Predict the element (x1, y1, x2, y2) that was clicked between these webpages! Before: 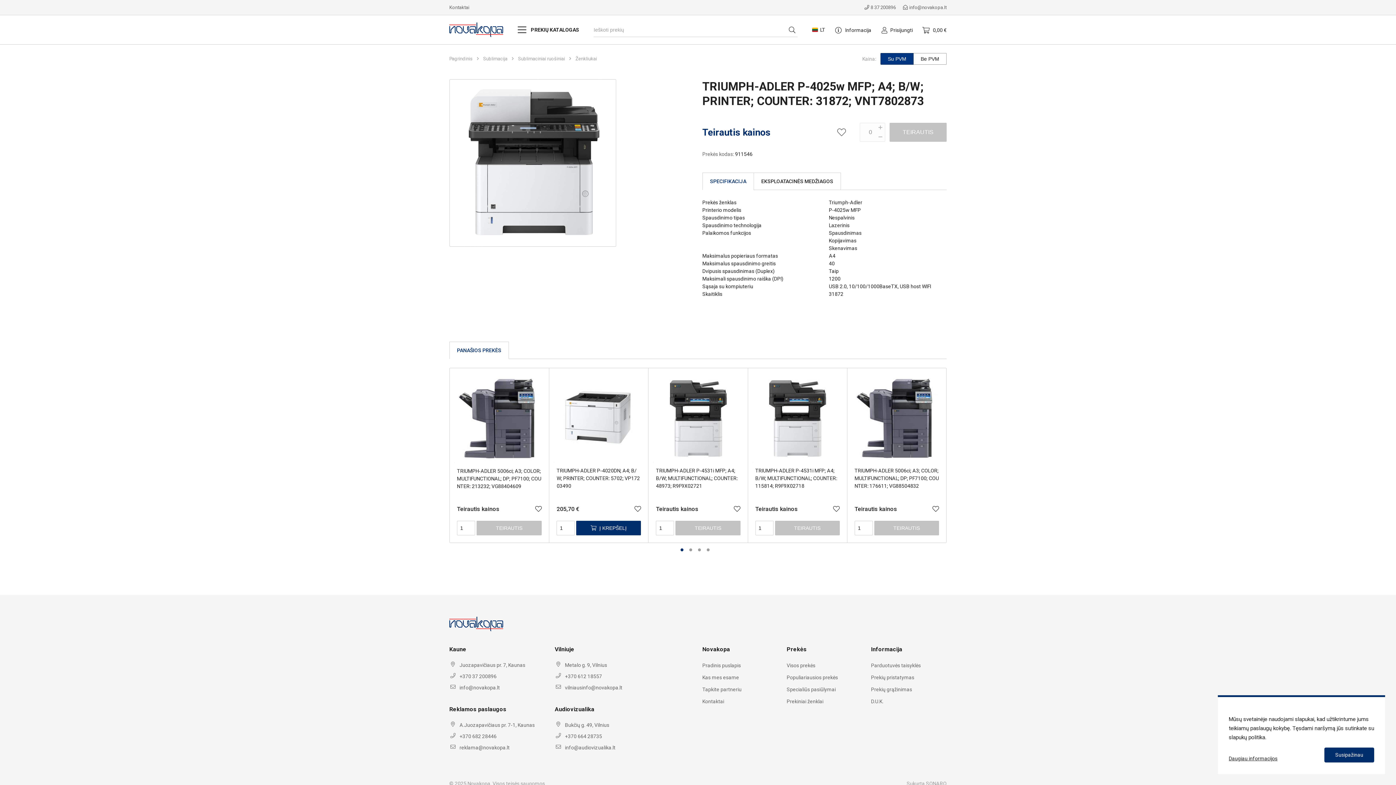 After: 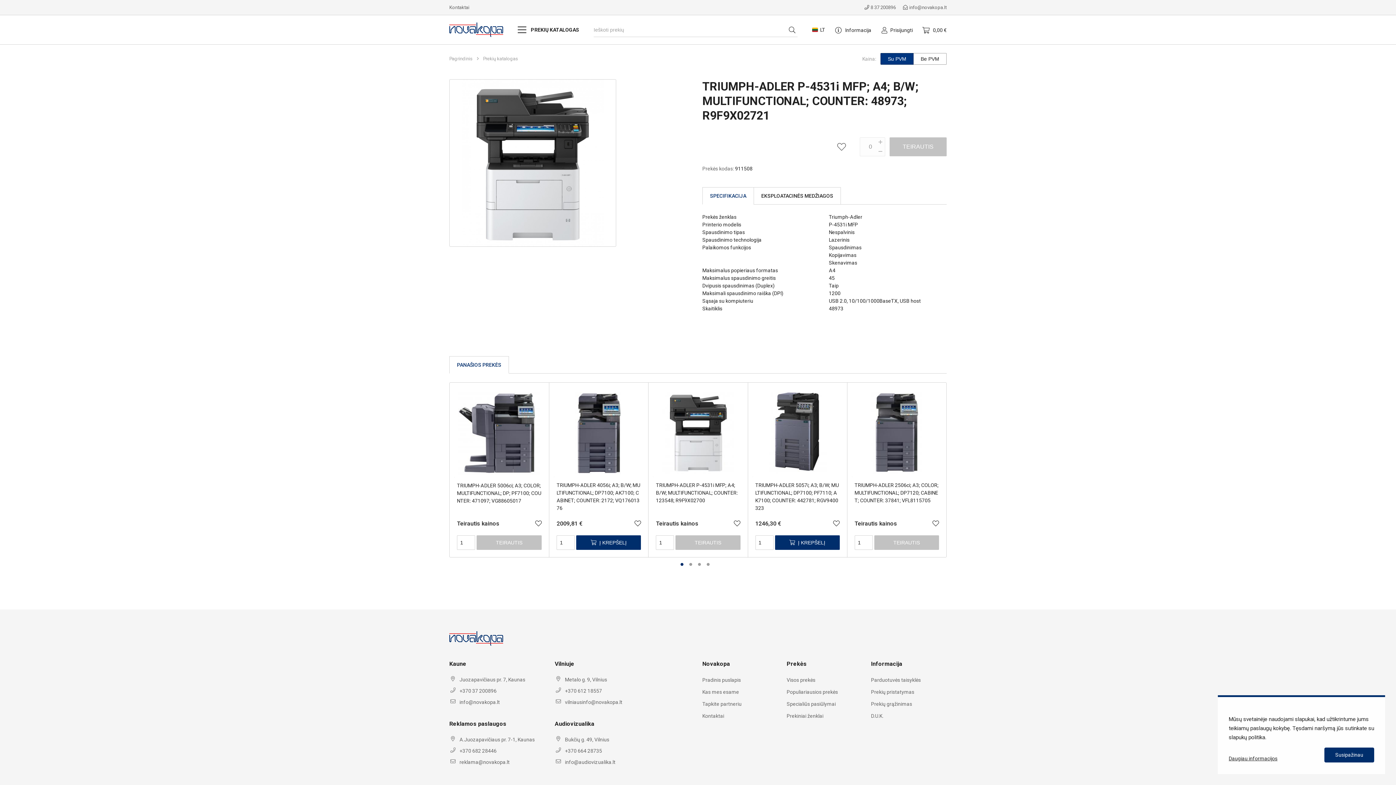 Action: bbox: (656, 375, 740, 460)